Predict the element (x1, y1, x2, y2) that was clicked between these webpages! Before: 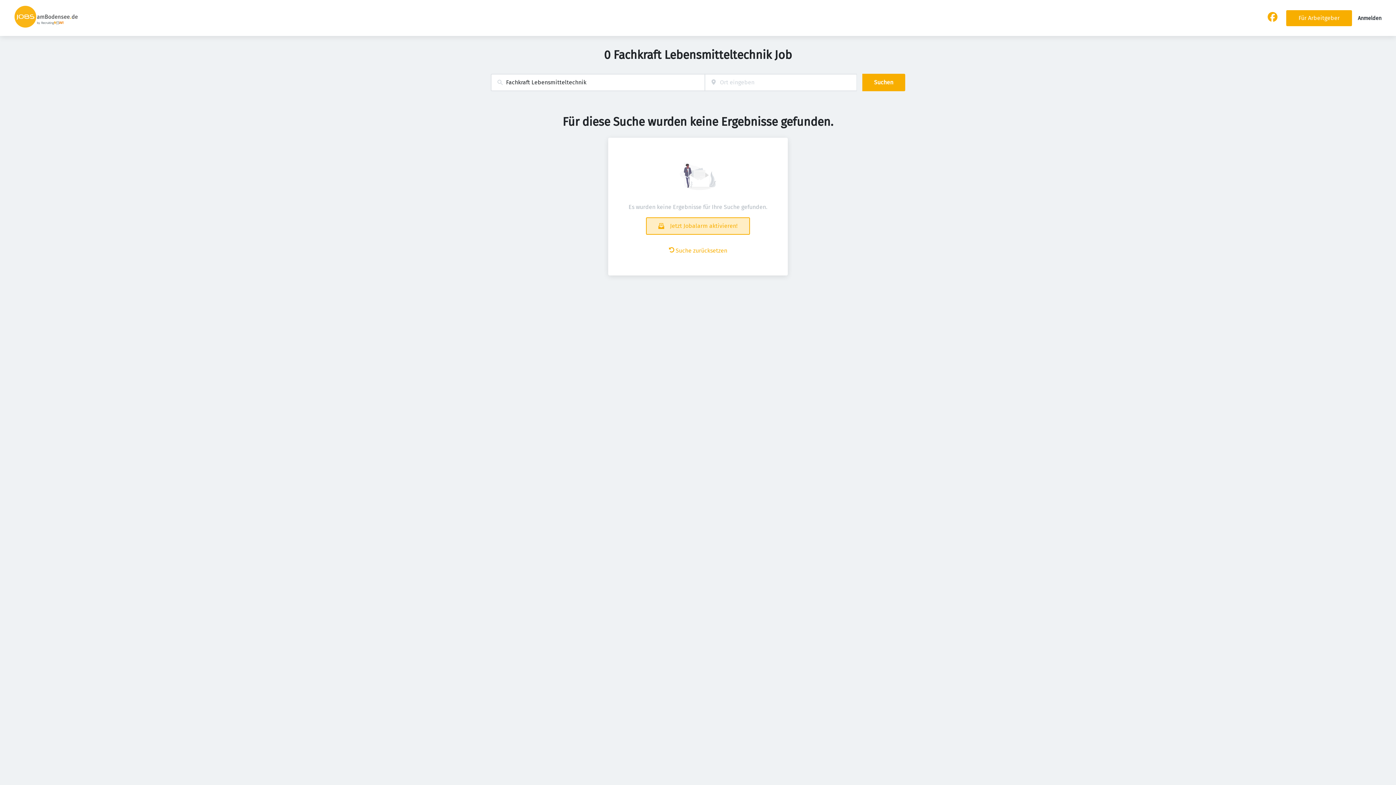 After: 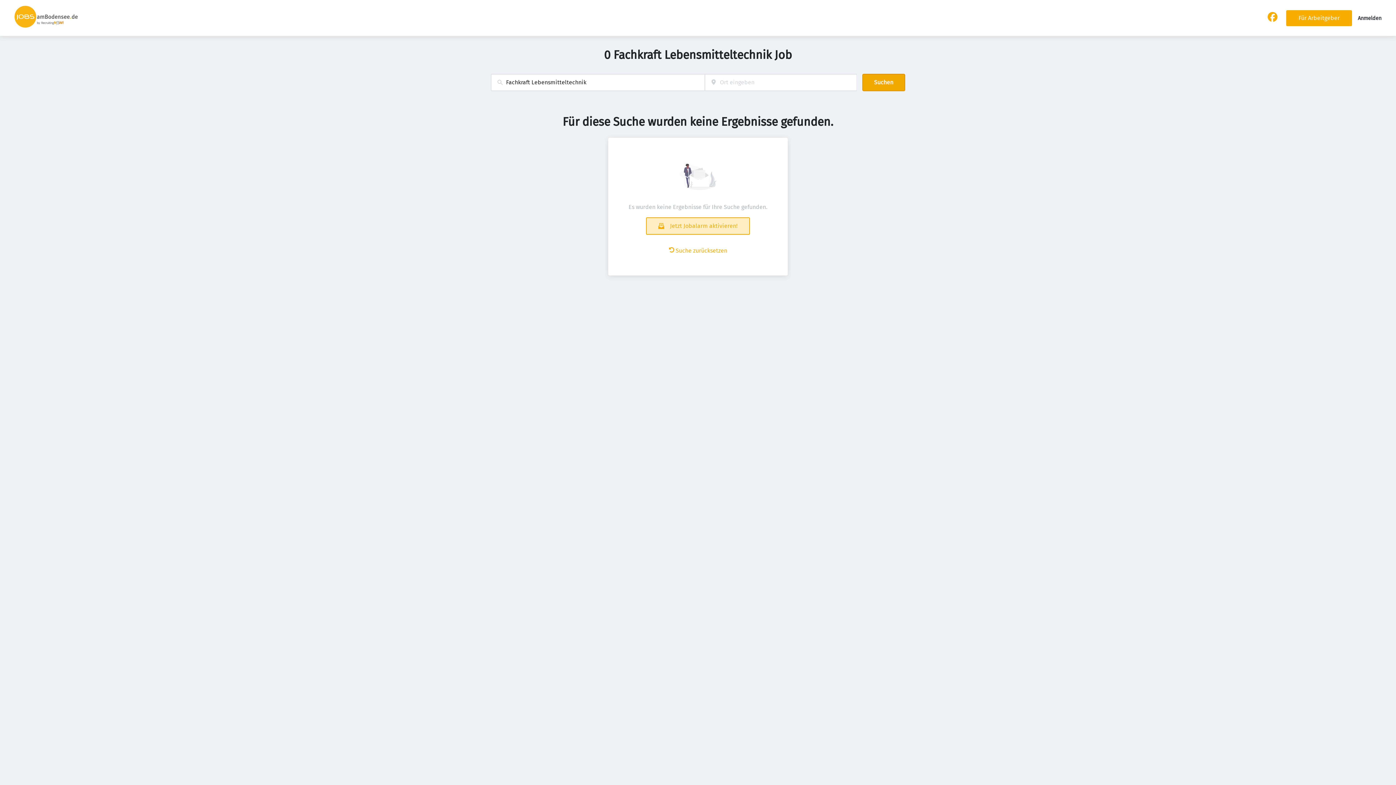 Action: bbox: (862, 73, 905, 91) label: Suchen